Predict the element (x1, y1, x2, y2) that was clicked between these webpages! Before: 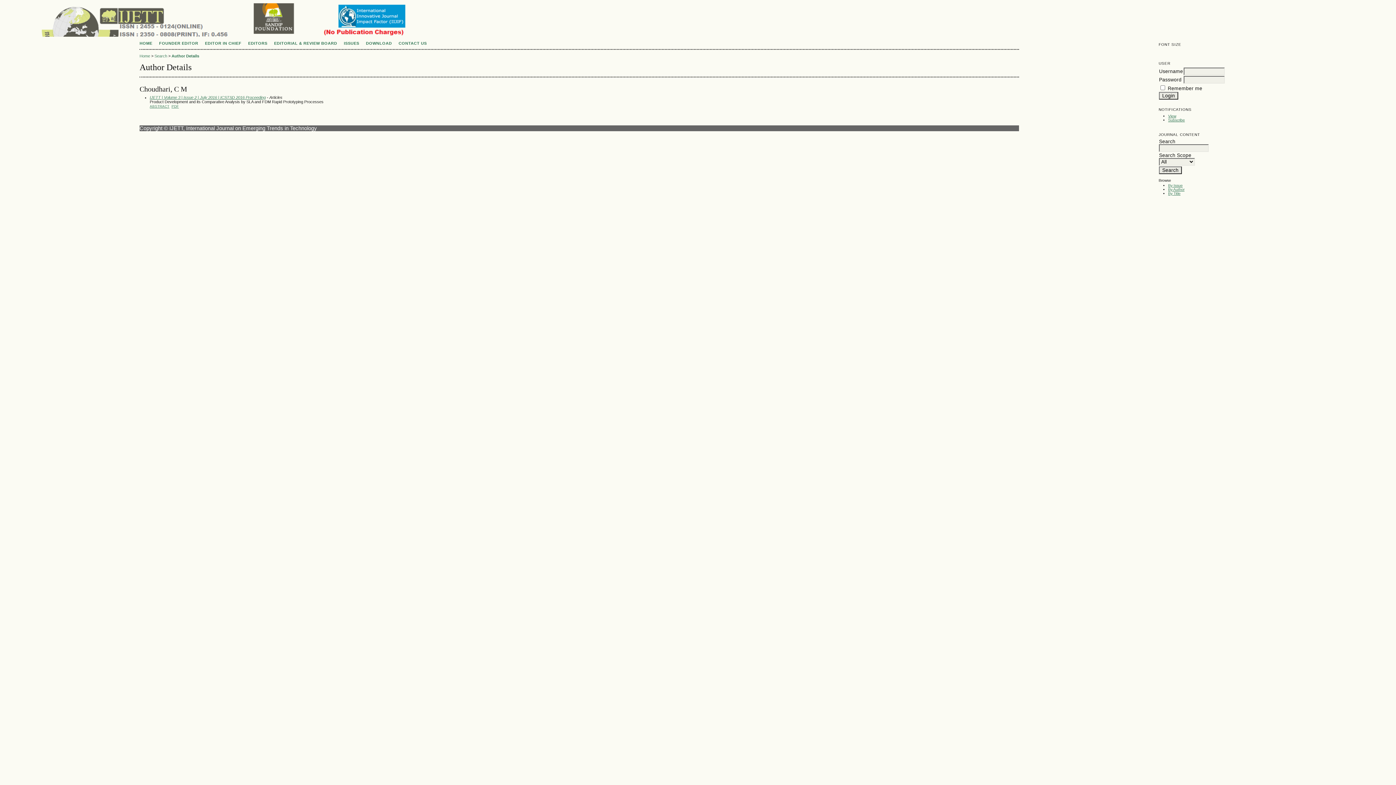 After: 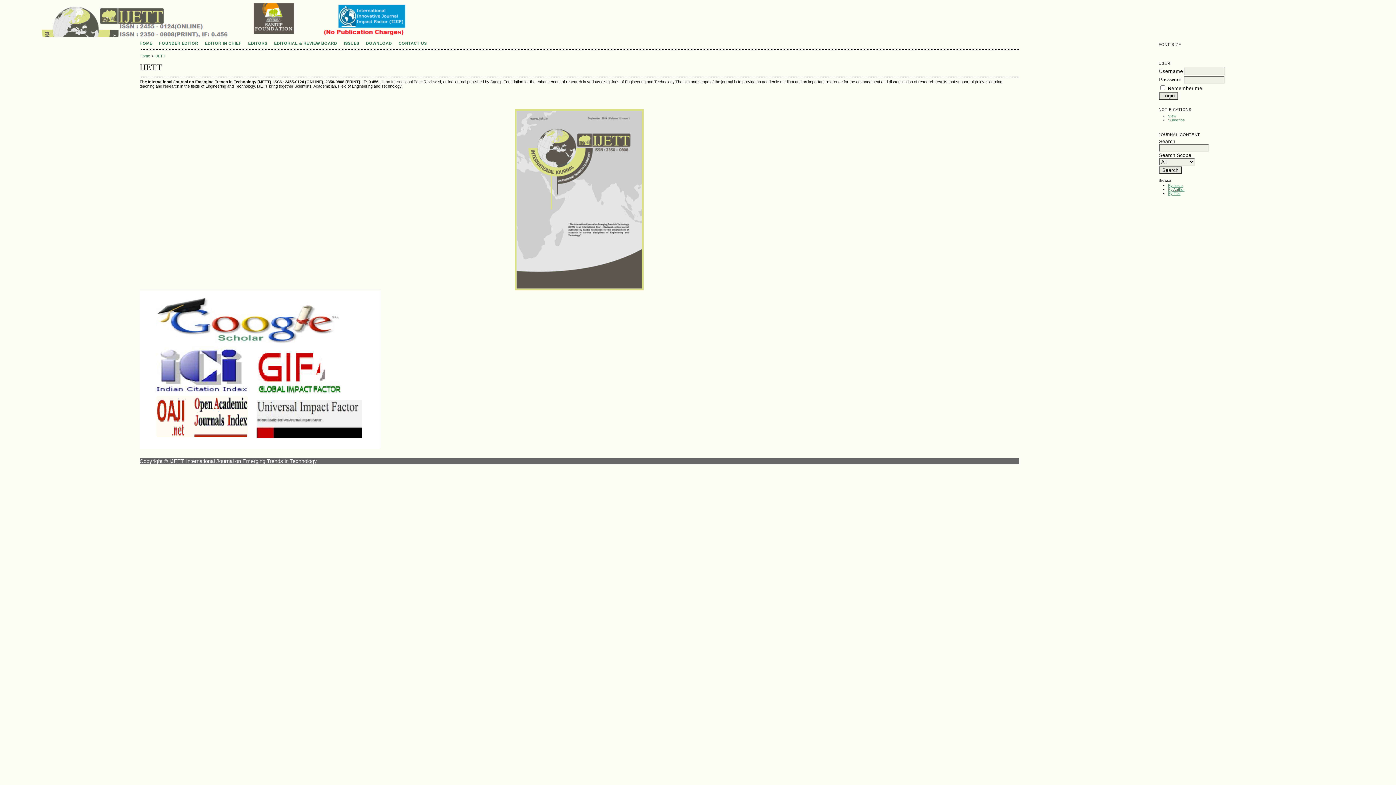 Action: bbox: (139, 53, 150, 58) label: Home